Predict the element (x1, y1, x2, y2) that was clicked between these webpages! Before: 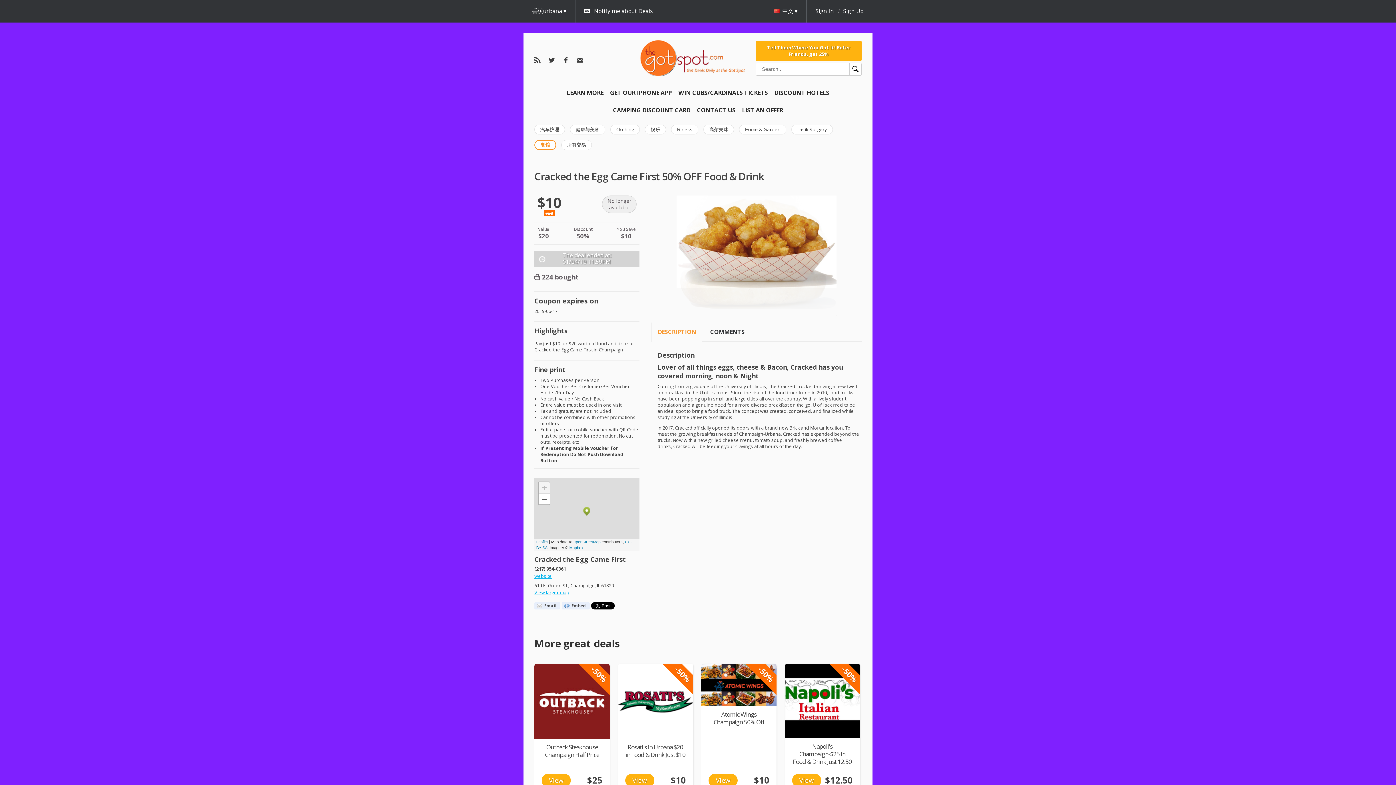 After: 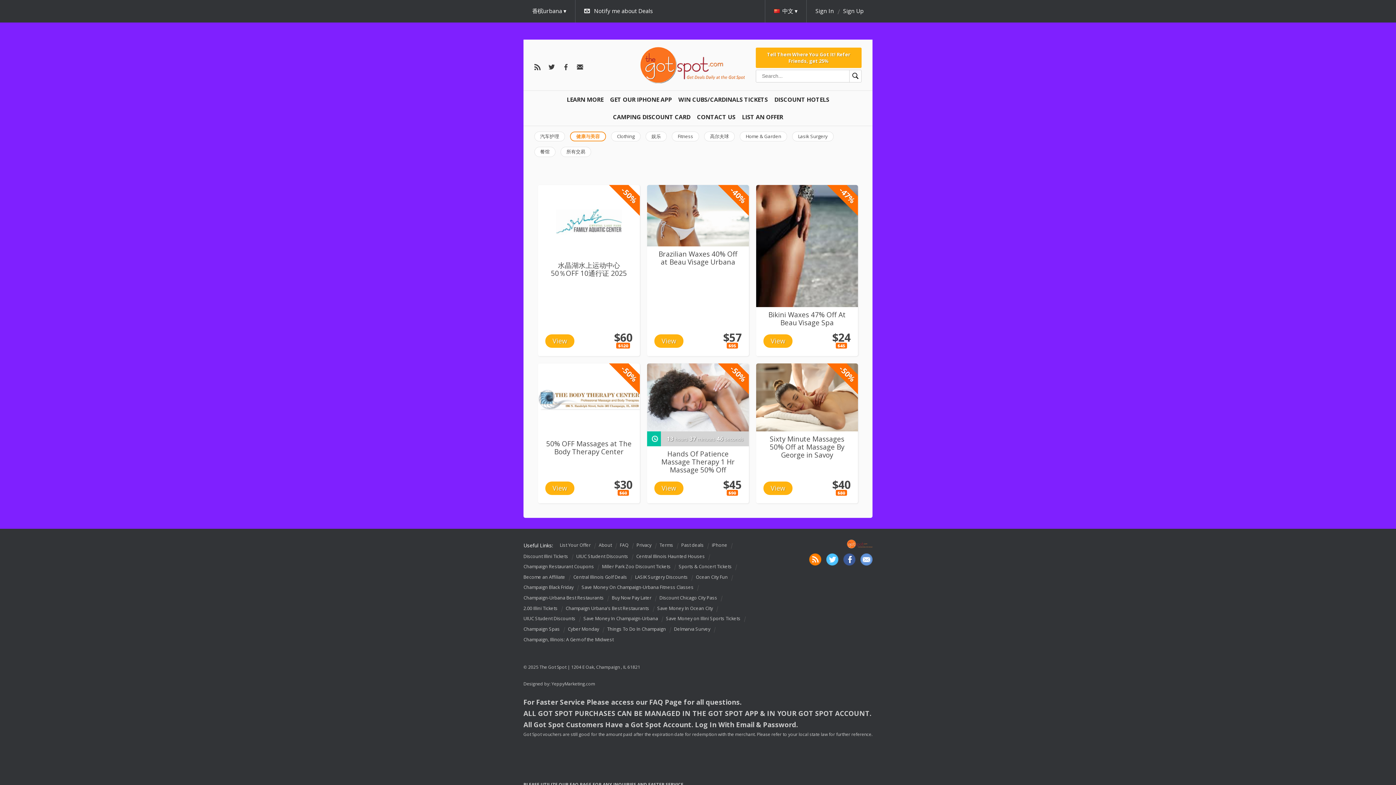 Action: bbox: (640, 49, 745, 63)